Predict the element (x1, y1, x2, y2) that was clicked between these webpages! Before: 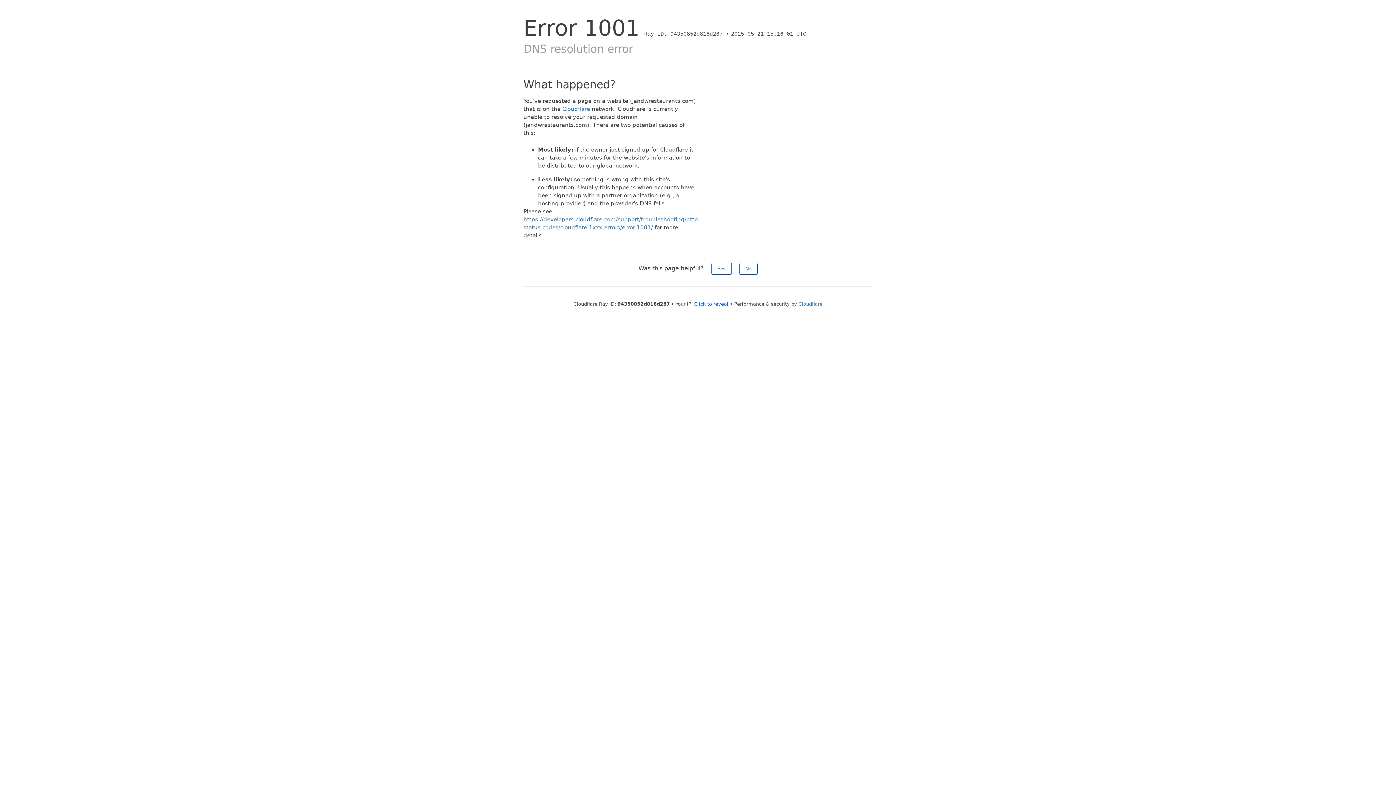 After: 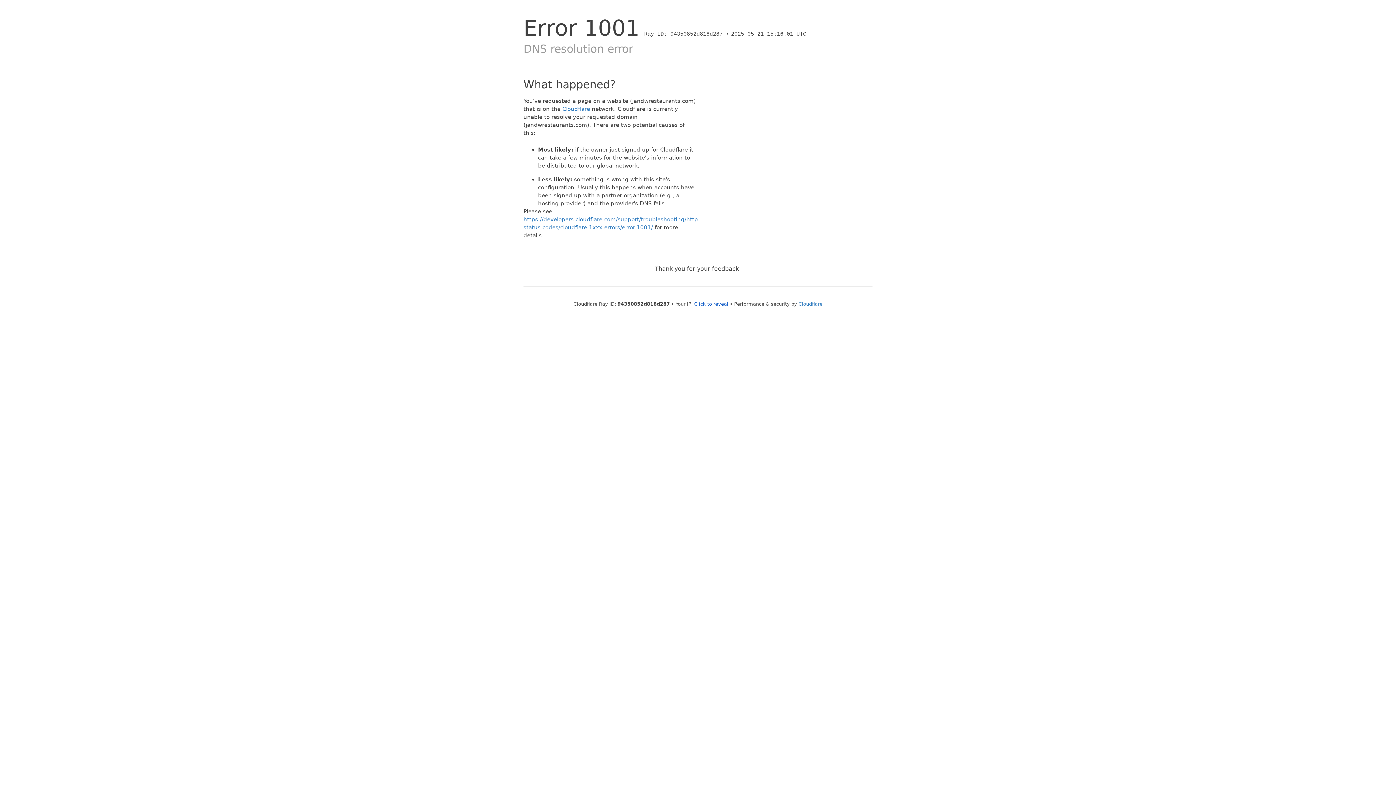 Action: label: No bbox: (739, 262, 757, 274)